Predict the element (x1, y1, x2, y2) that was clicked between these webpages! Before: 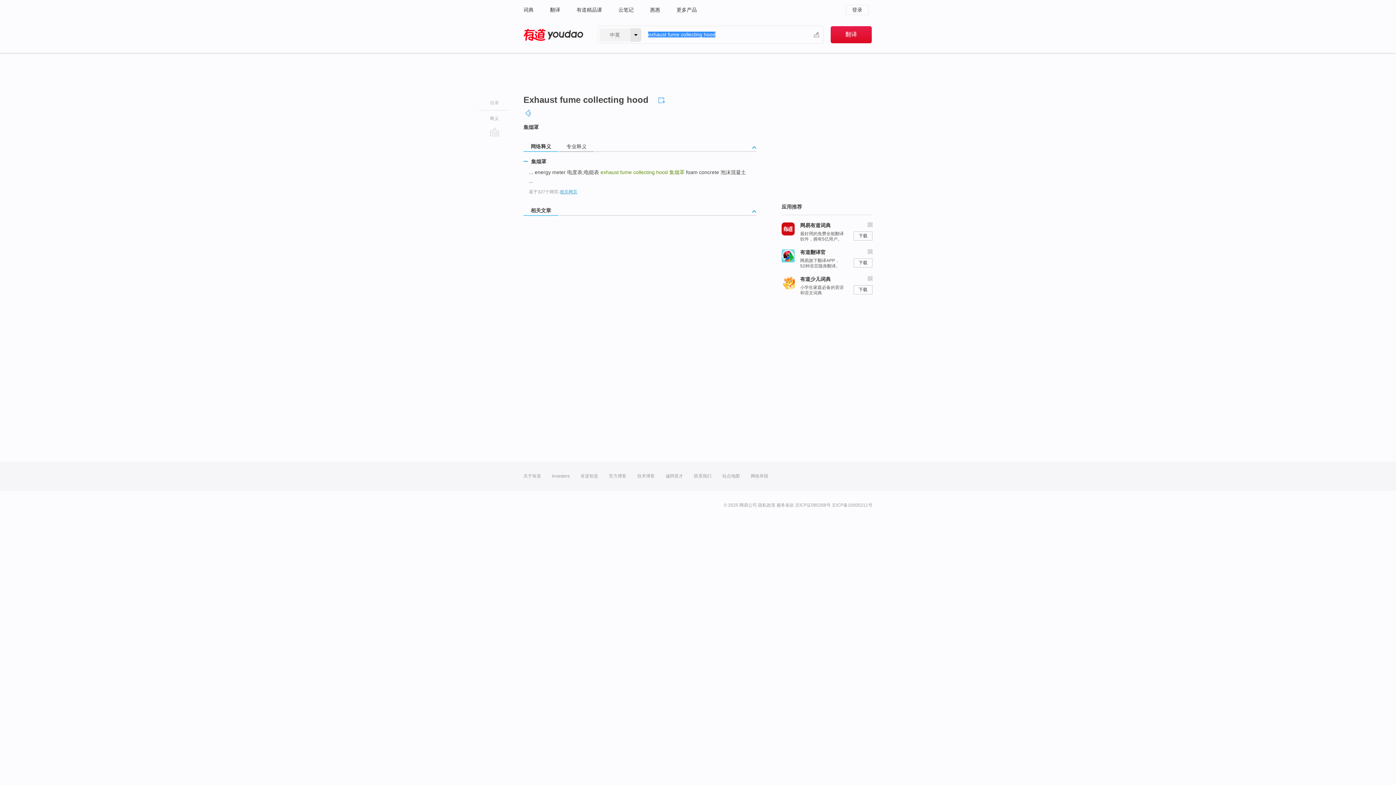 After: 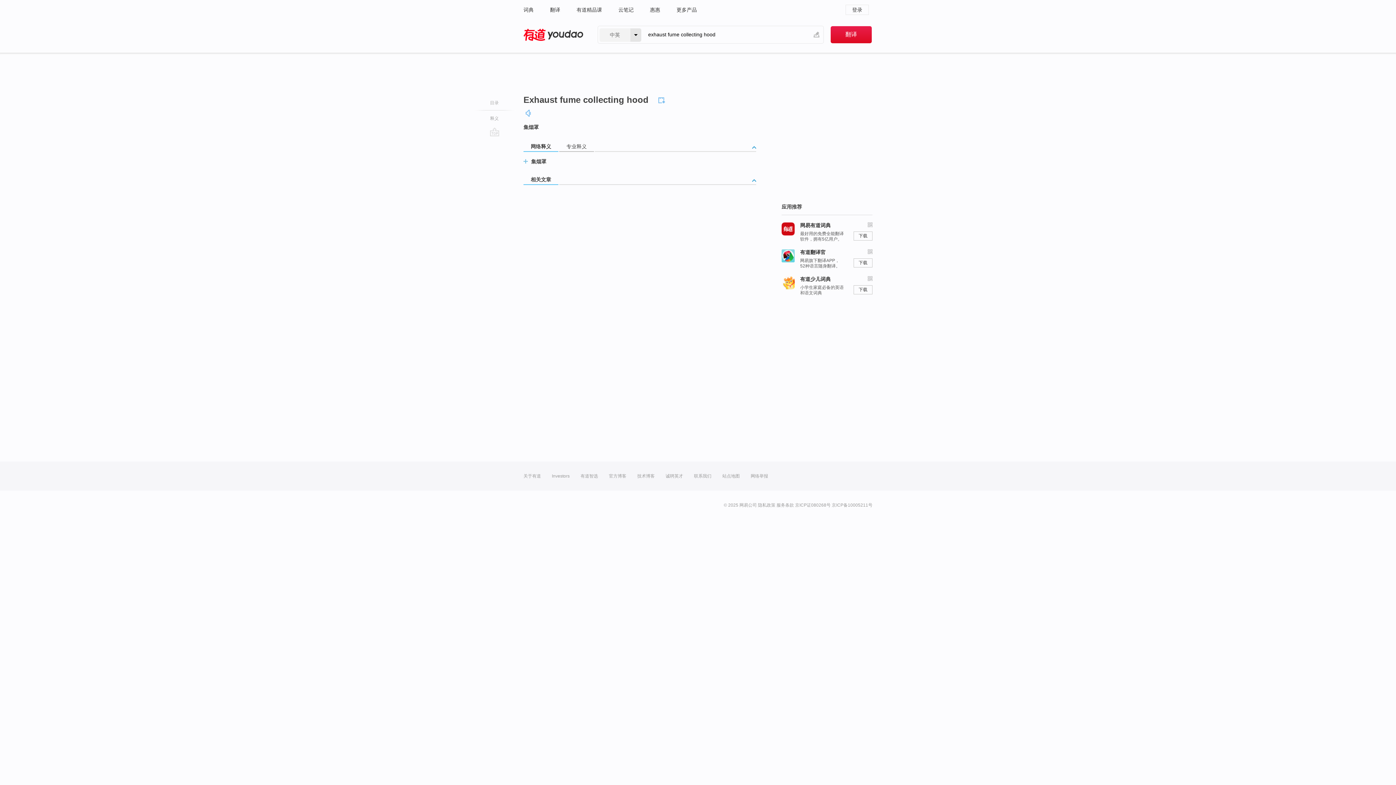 Action: label:   bbox: (523, 159, 528, 163)